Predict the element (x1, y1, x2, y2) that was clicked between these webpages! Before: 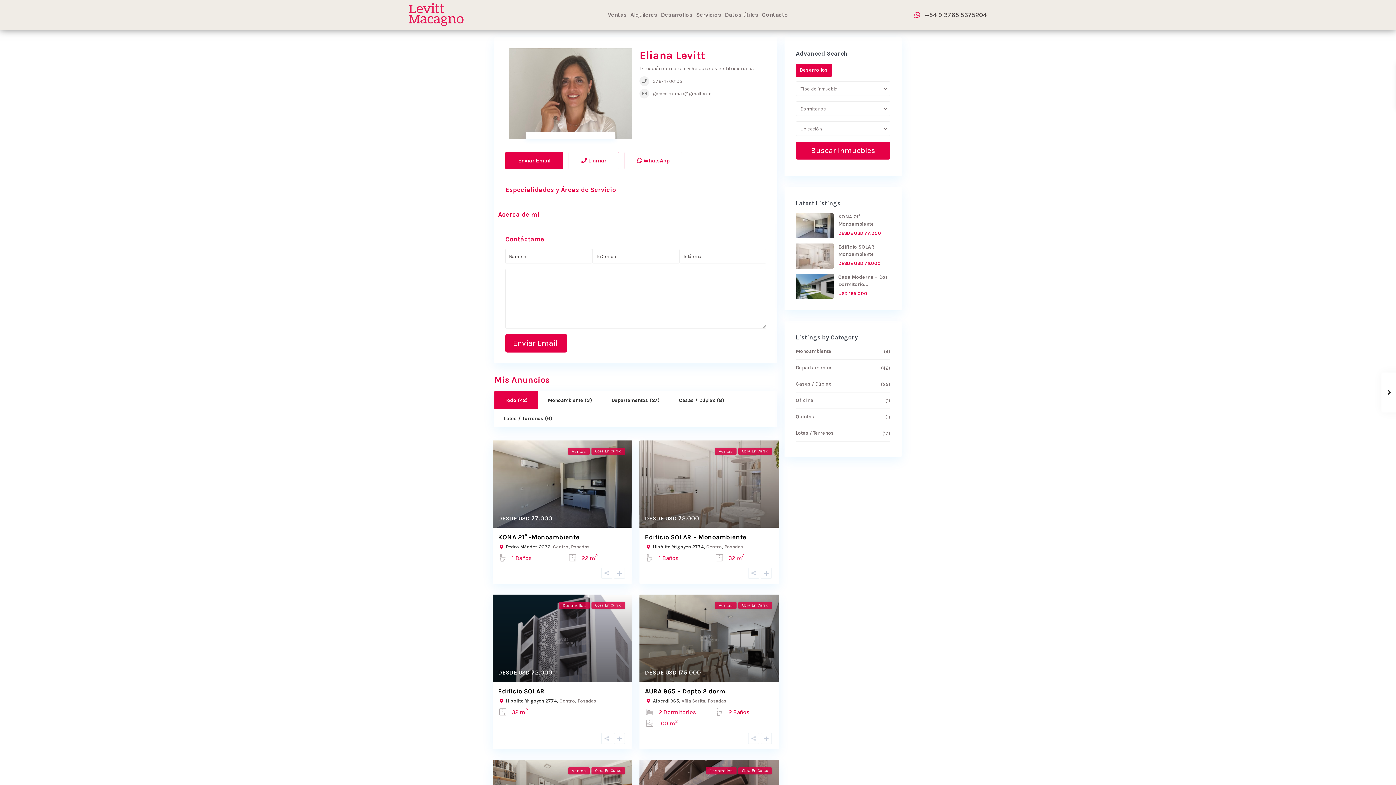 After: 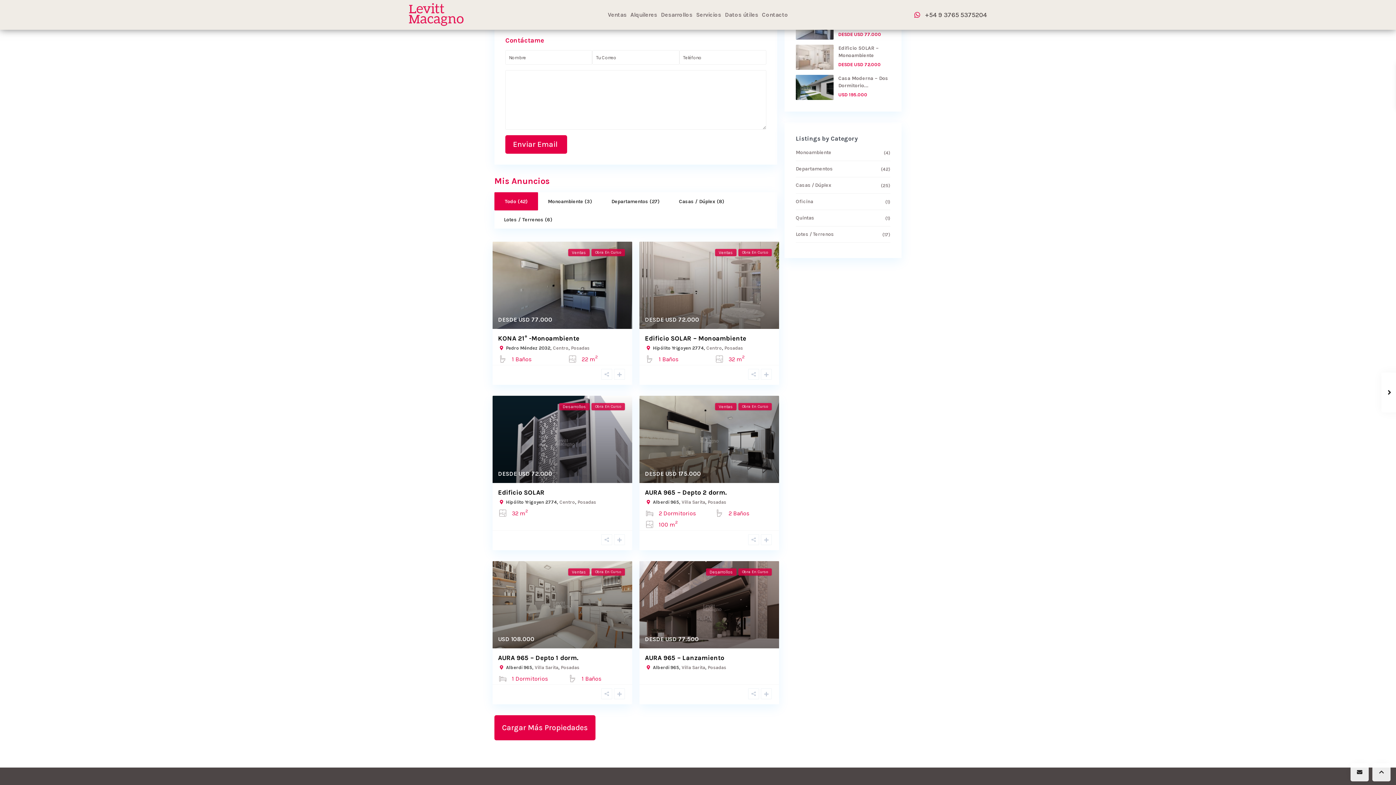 Action: label: Enviar Email bbox: (505, 152, 563, 169)